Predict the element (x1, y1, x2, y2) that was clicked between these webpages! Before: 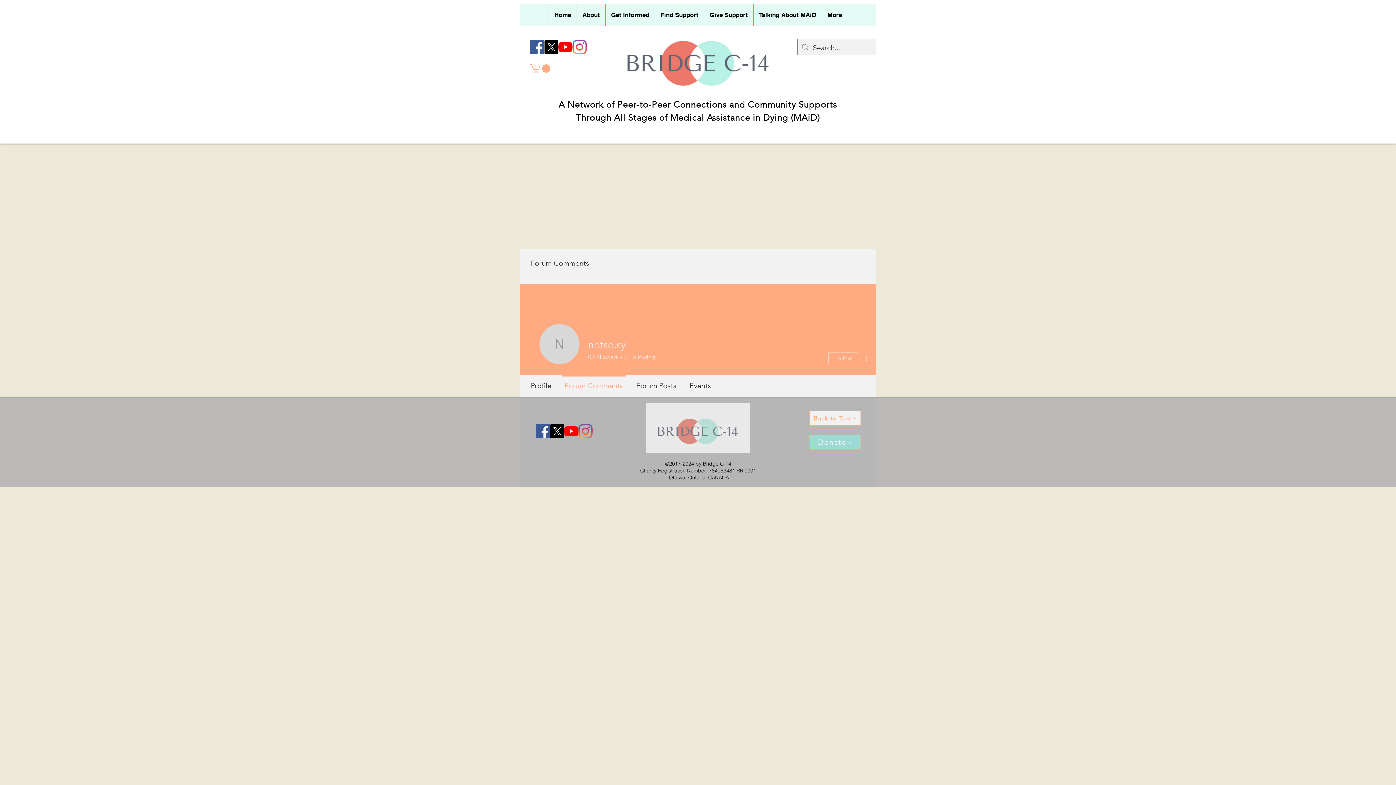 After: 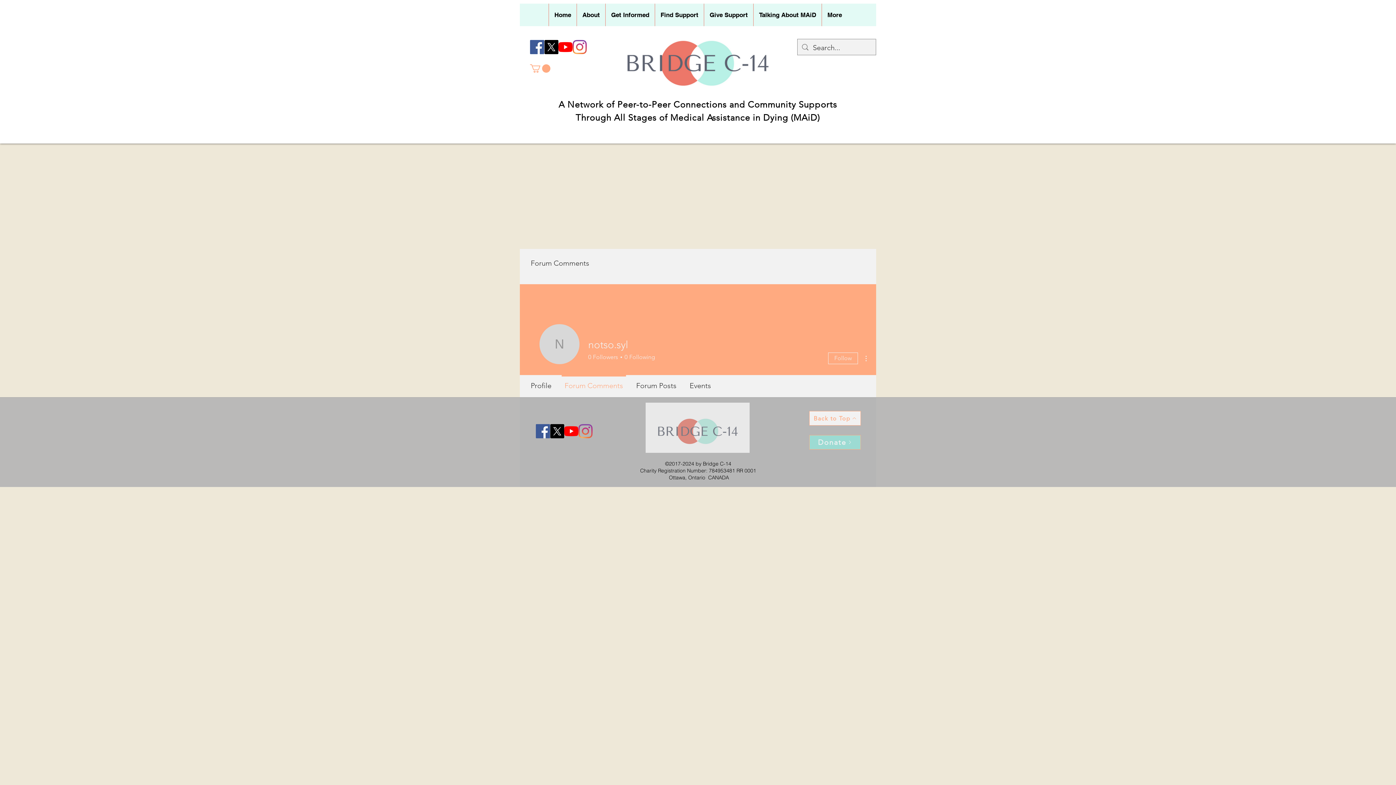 Action: bbox: (564, 424, 578, 438) label: YouTube